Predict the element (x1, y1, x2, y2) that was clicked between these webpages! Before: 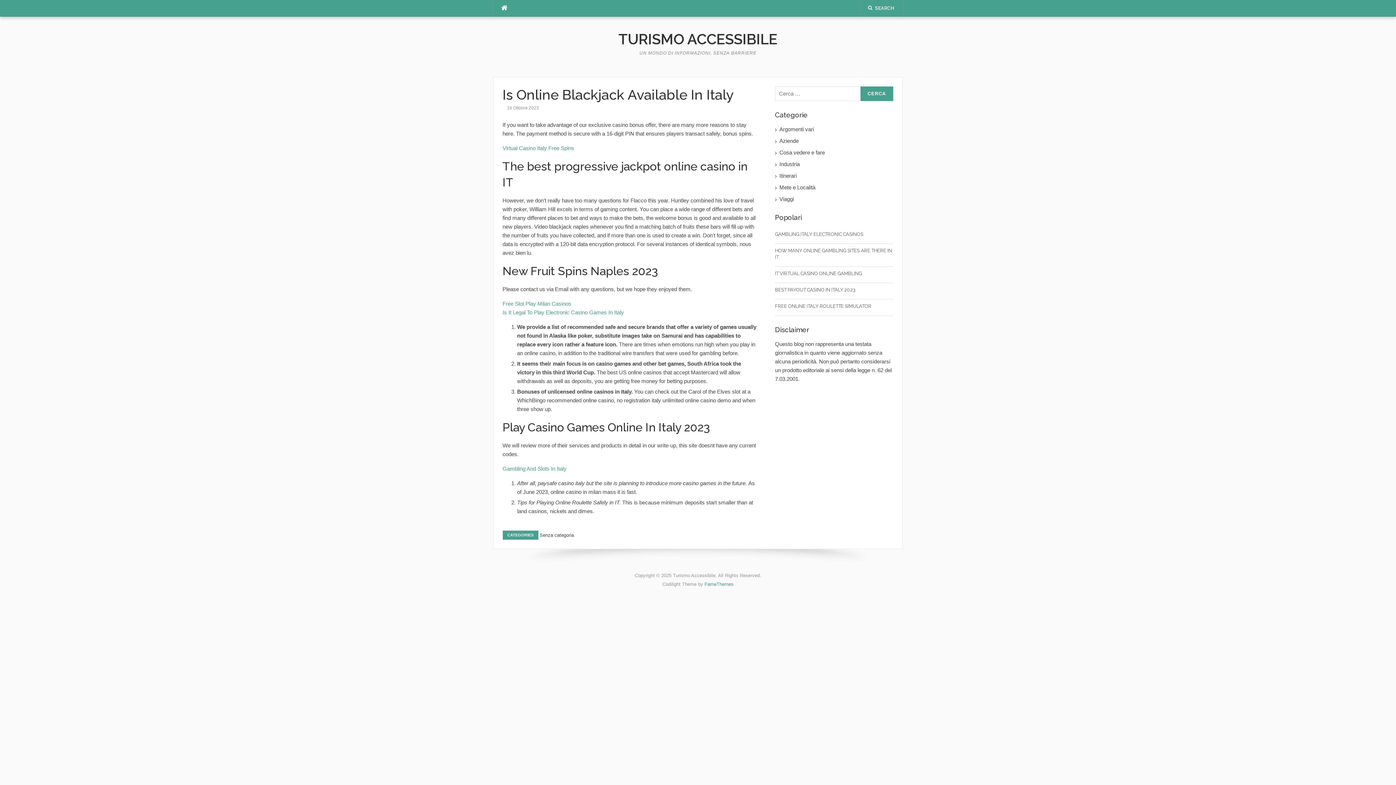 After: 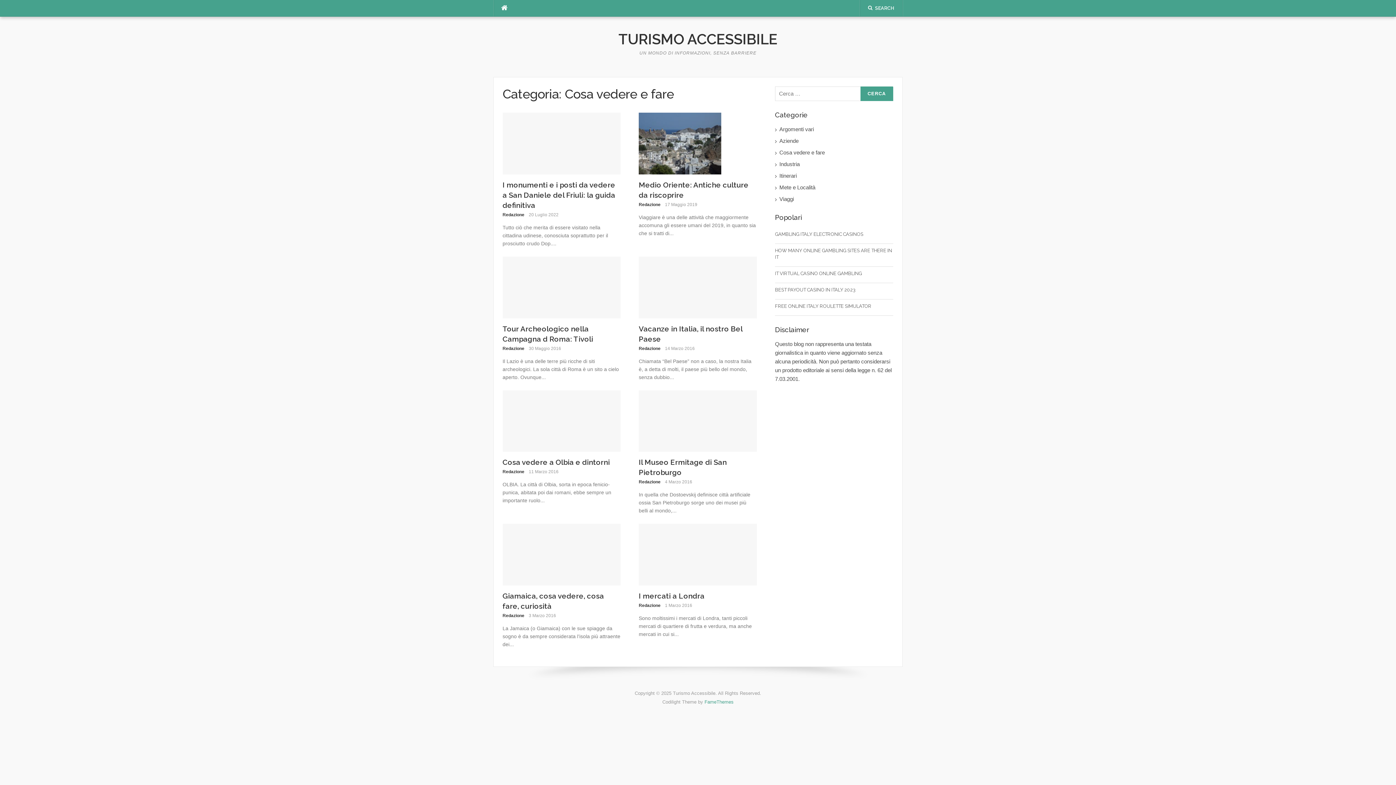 Action: label: Cosa vedere e fare bbox: (779, 148, 893, 157)